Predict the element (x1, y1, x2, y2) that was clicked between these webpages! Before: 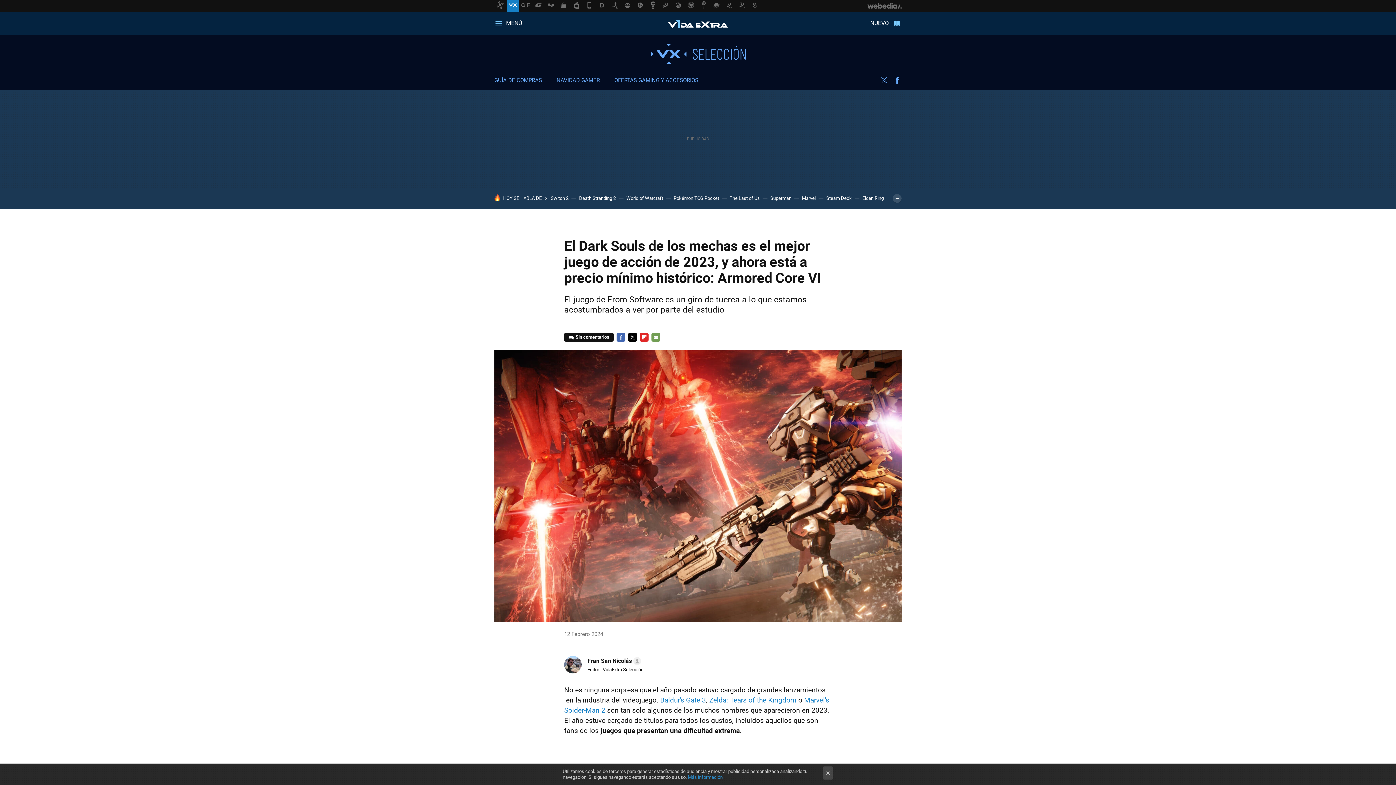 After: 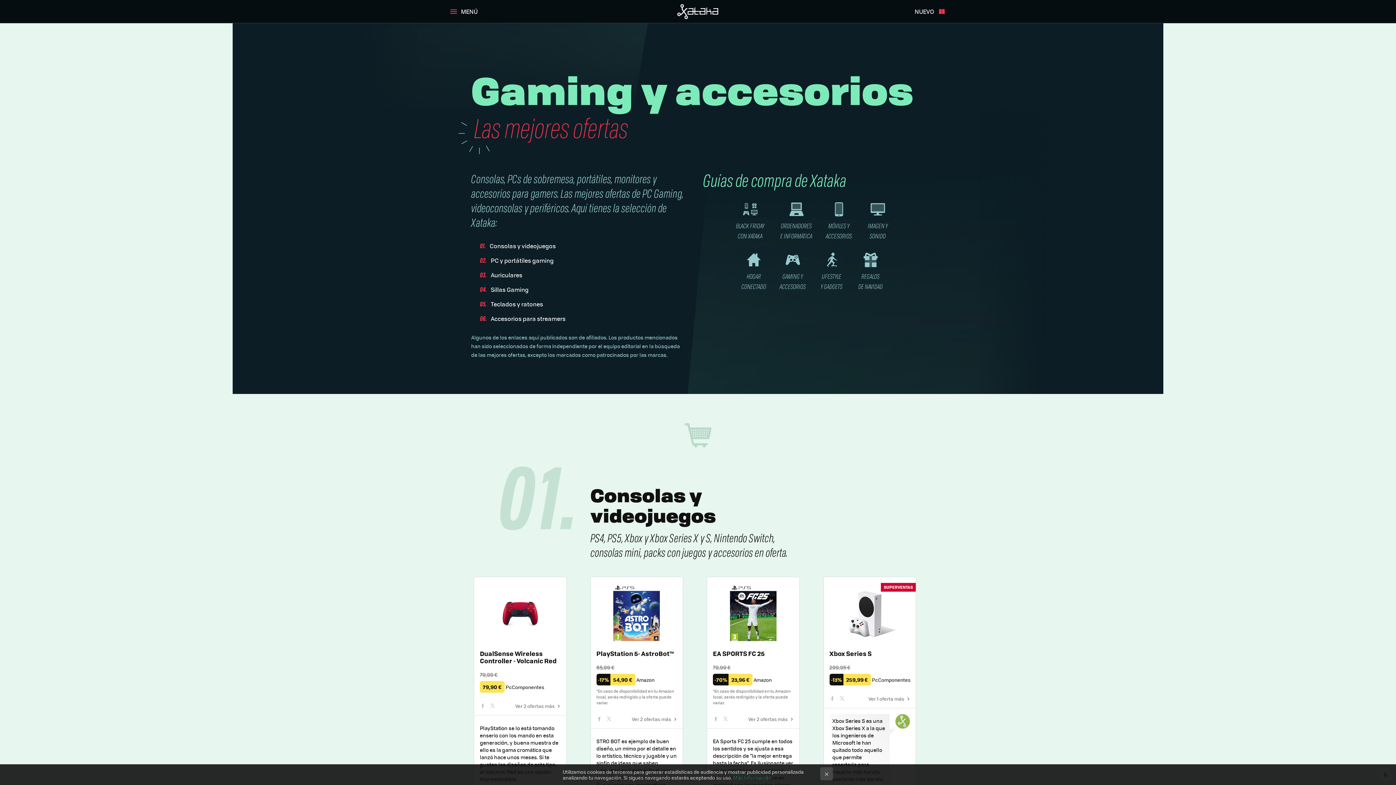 Action: bbox: (614, 76, 698, 83) label: OFERTAS GAMING Y ACCESORIOS